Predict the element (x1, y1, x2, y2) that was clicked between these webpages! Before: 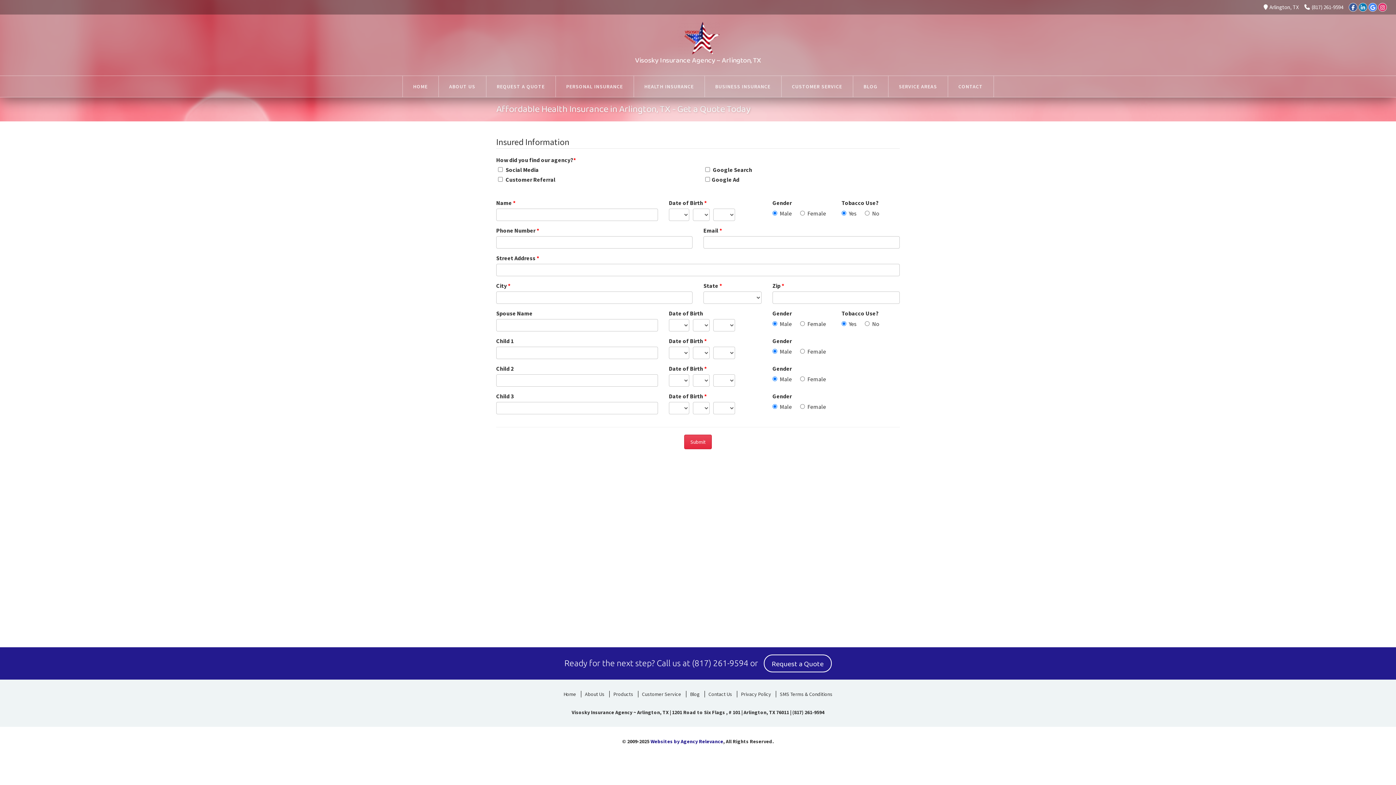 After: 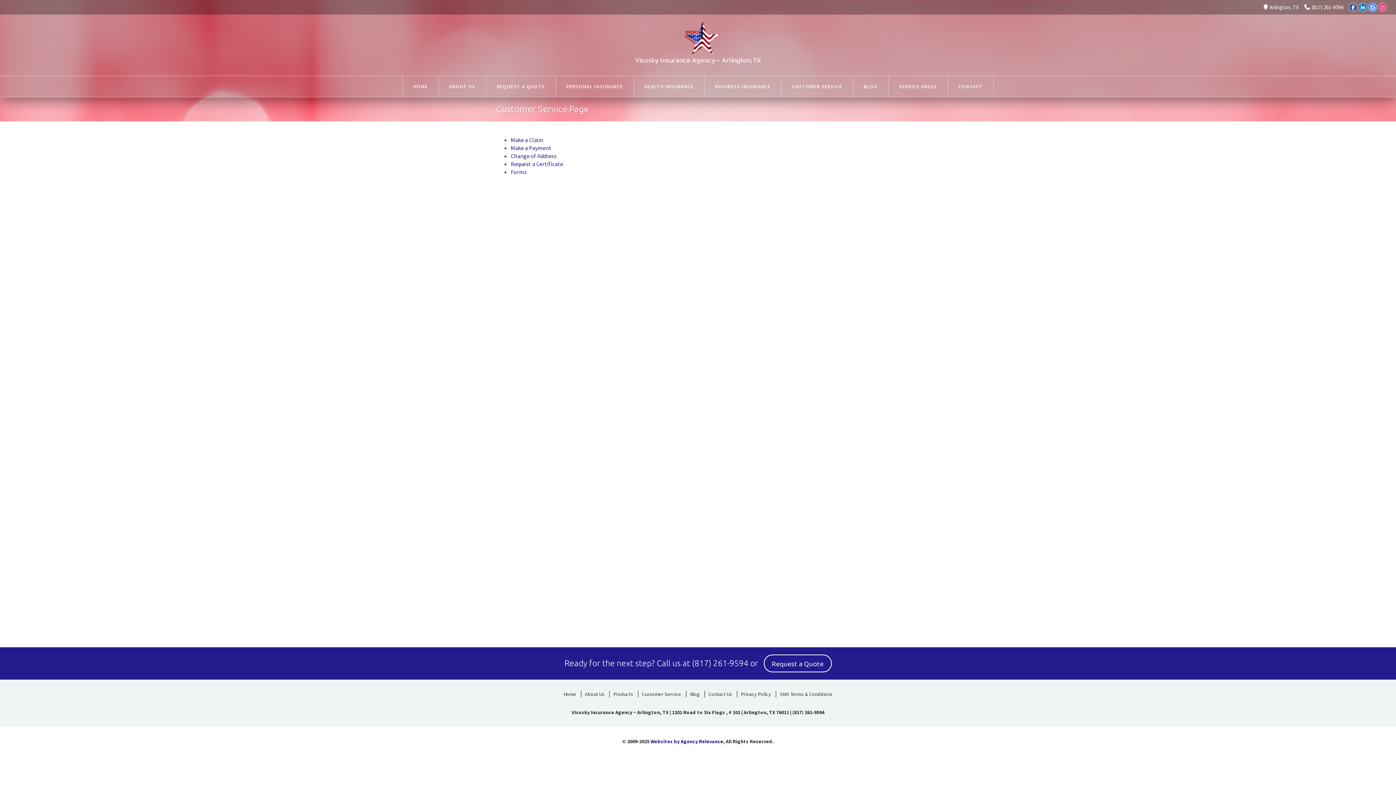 Action: label: Customer Service bbox: (638, 691, 685, 697)